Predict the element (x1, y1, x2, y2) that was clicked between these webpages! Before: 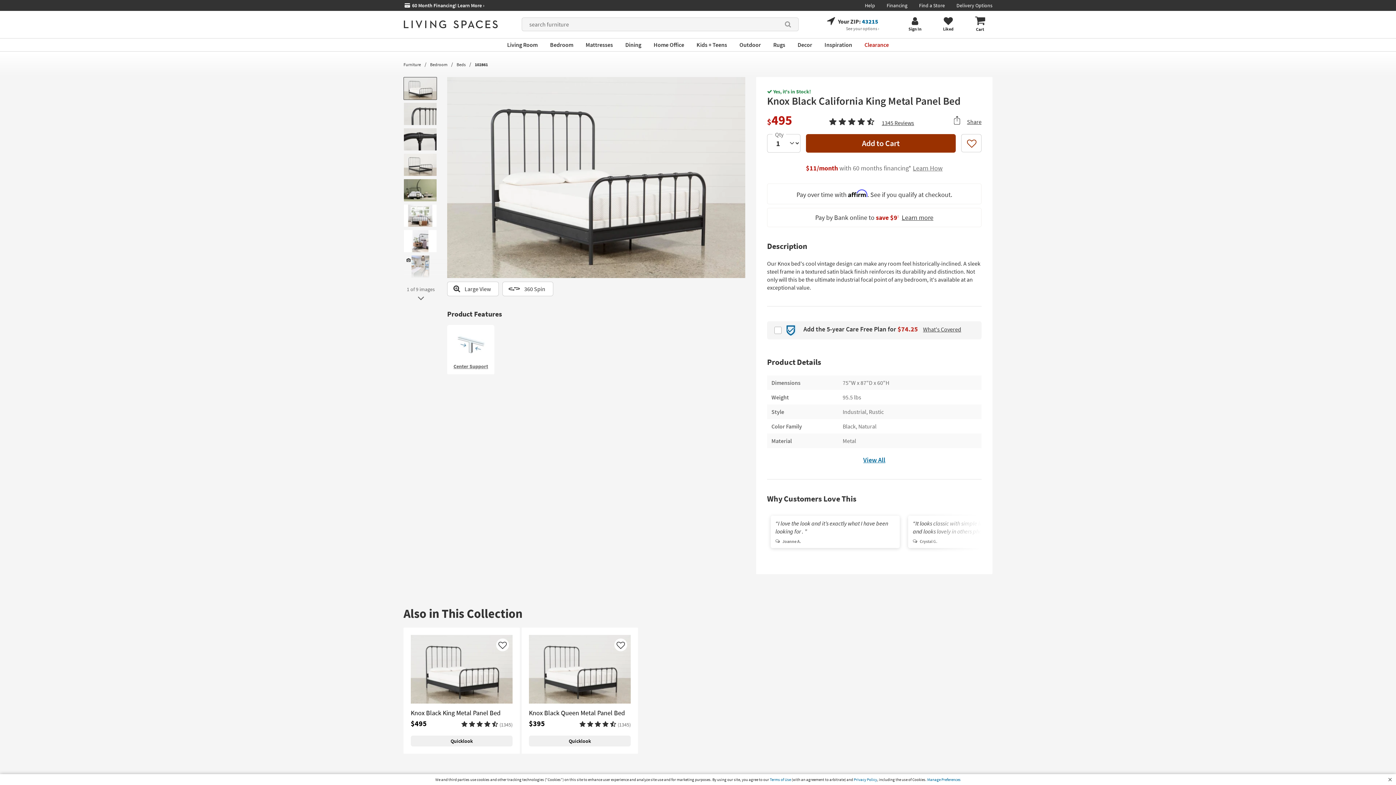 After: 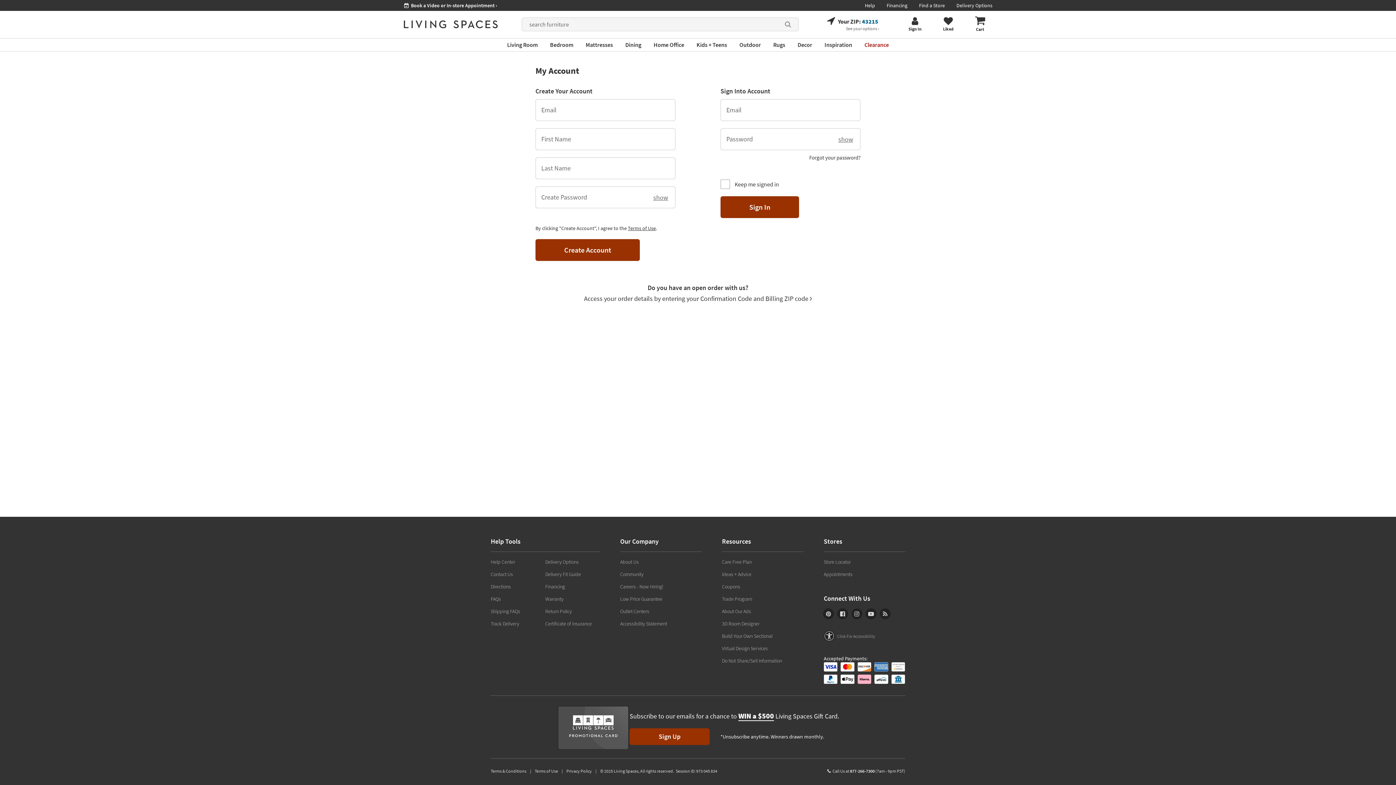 Action: label: Click here to Sign Into your account or Create an Account. Or, use the down-arrow key to expand this menu bbox: (908, 17, 921, 31)